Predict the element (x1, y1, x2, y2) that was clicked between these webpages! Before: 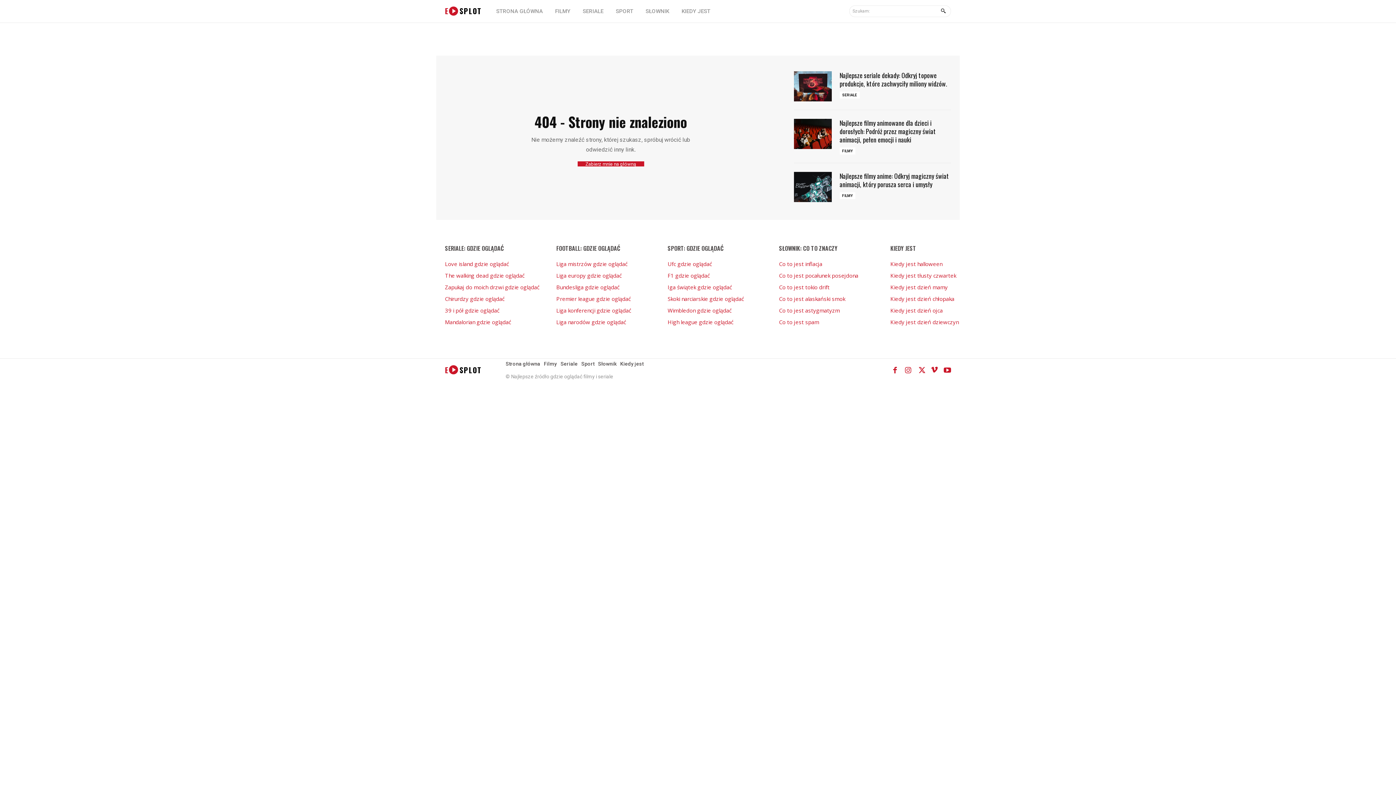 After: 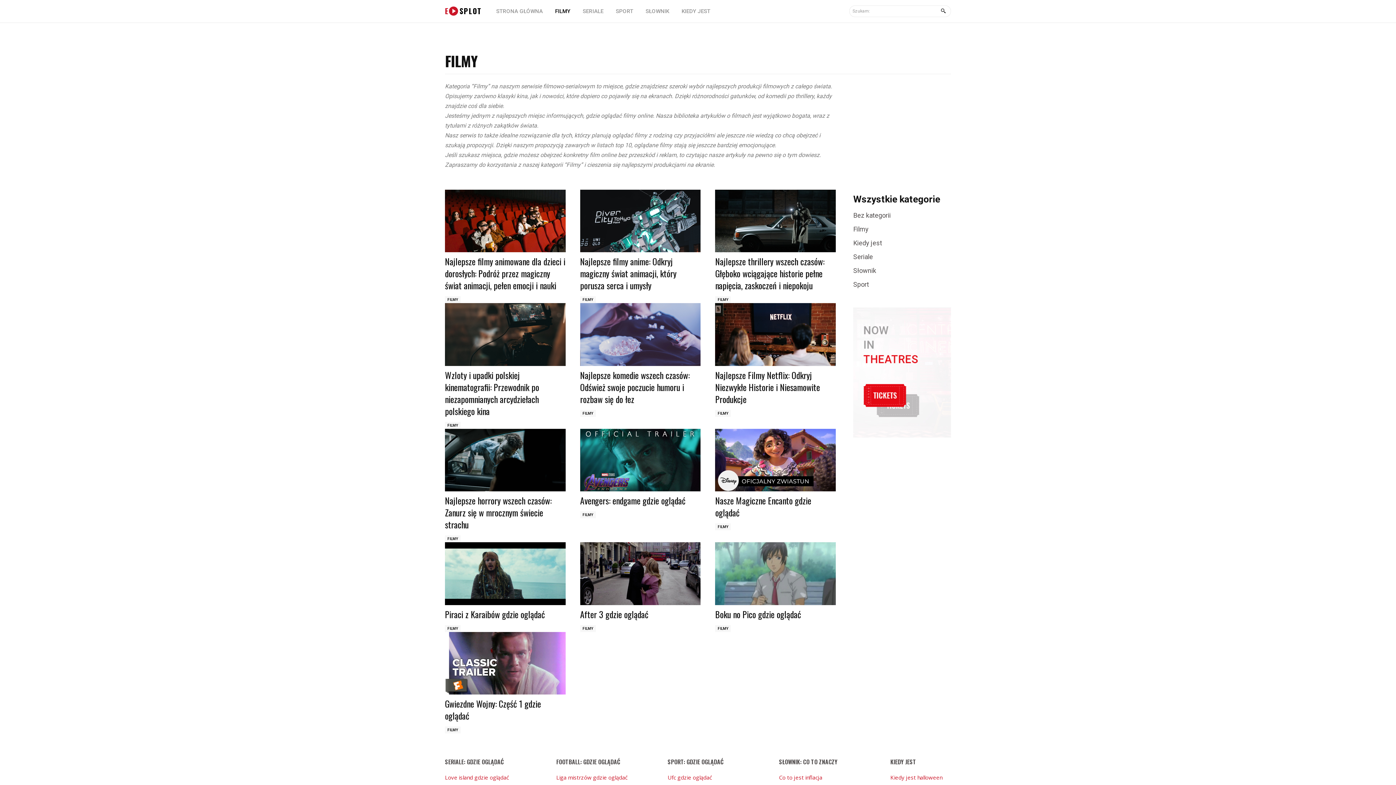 Action: label: FILMY bbox: (839, 147, 855, 154)